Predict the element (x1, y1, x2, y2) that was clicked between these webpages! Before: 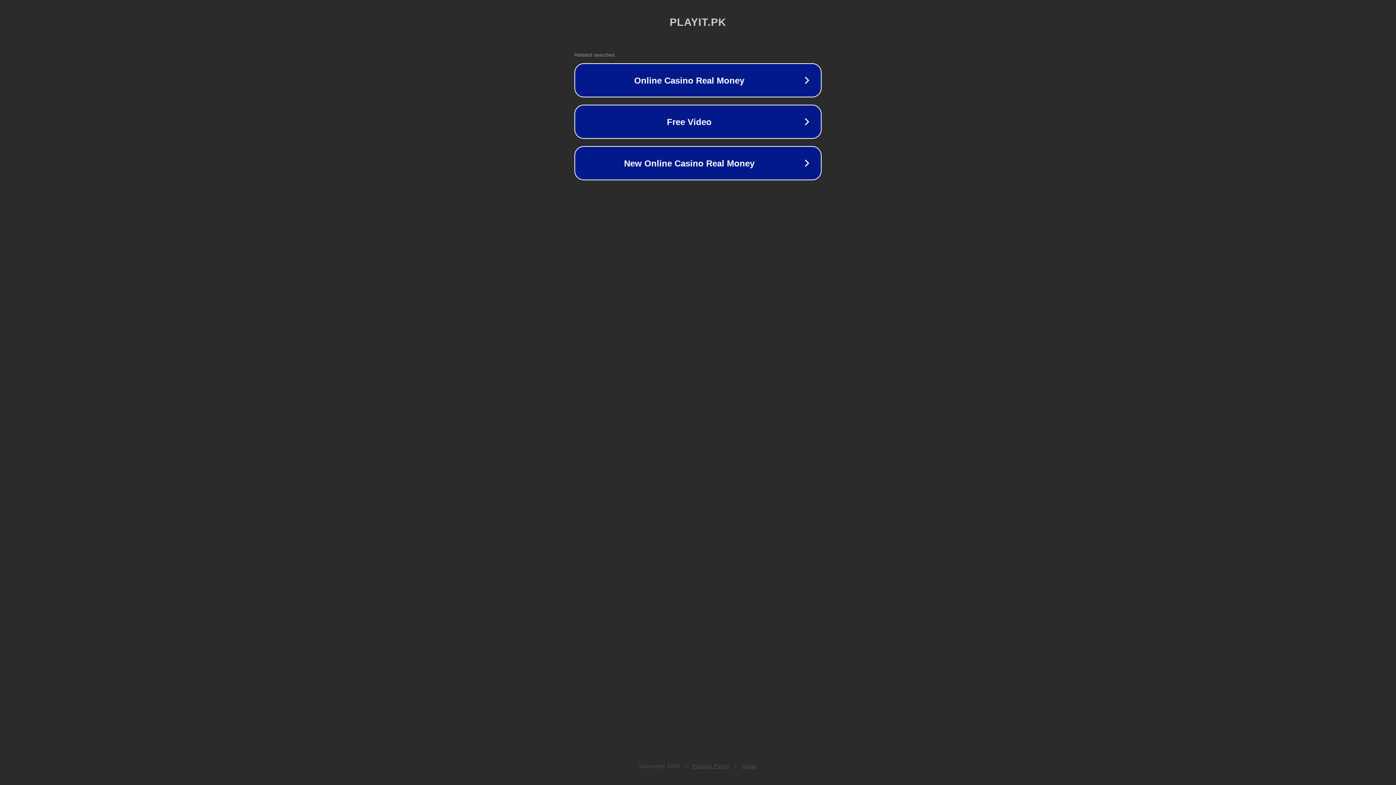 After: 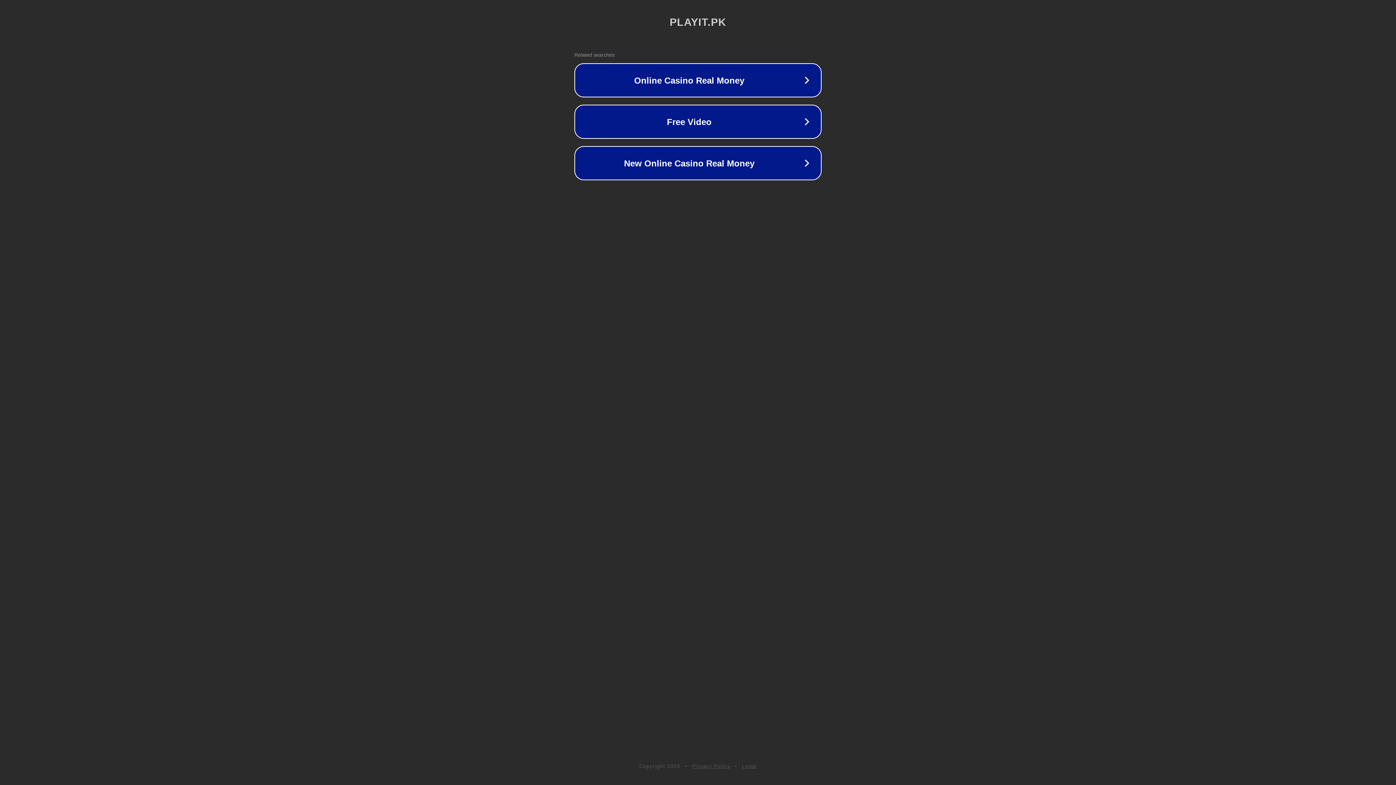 Action: label: Legal bbox: (742, 763, 757, 769)